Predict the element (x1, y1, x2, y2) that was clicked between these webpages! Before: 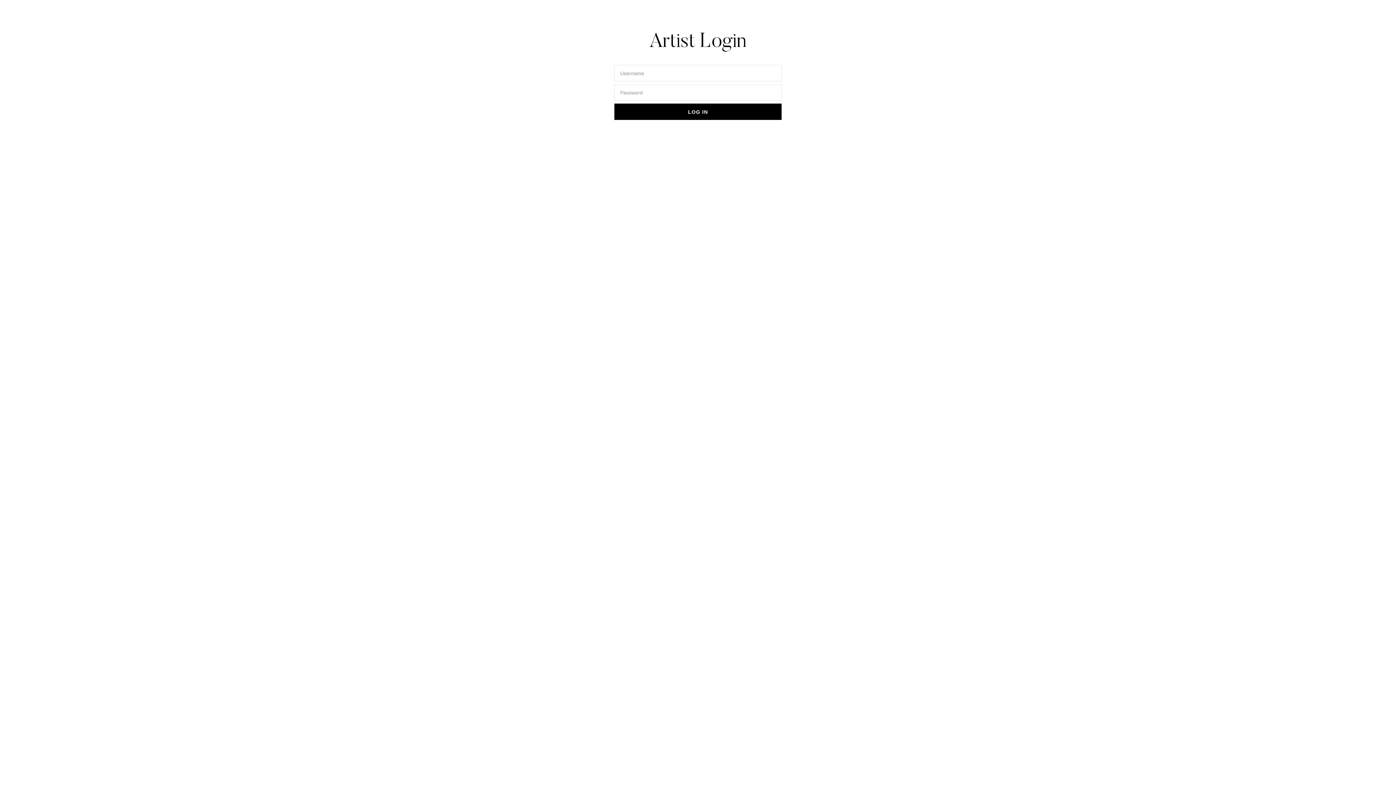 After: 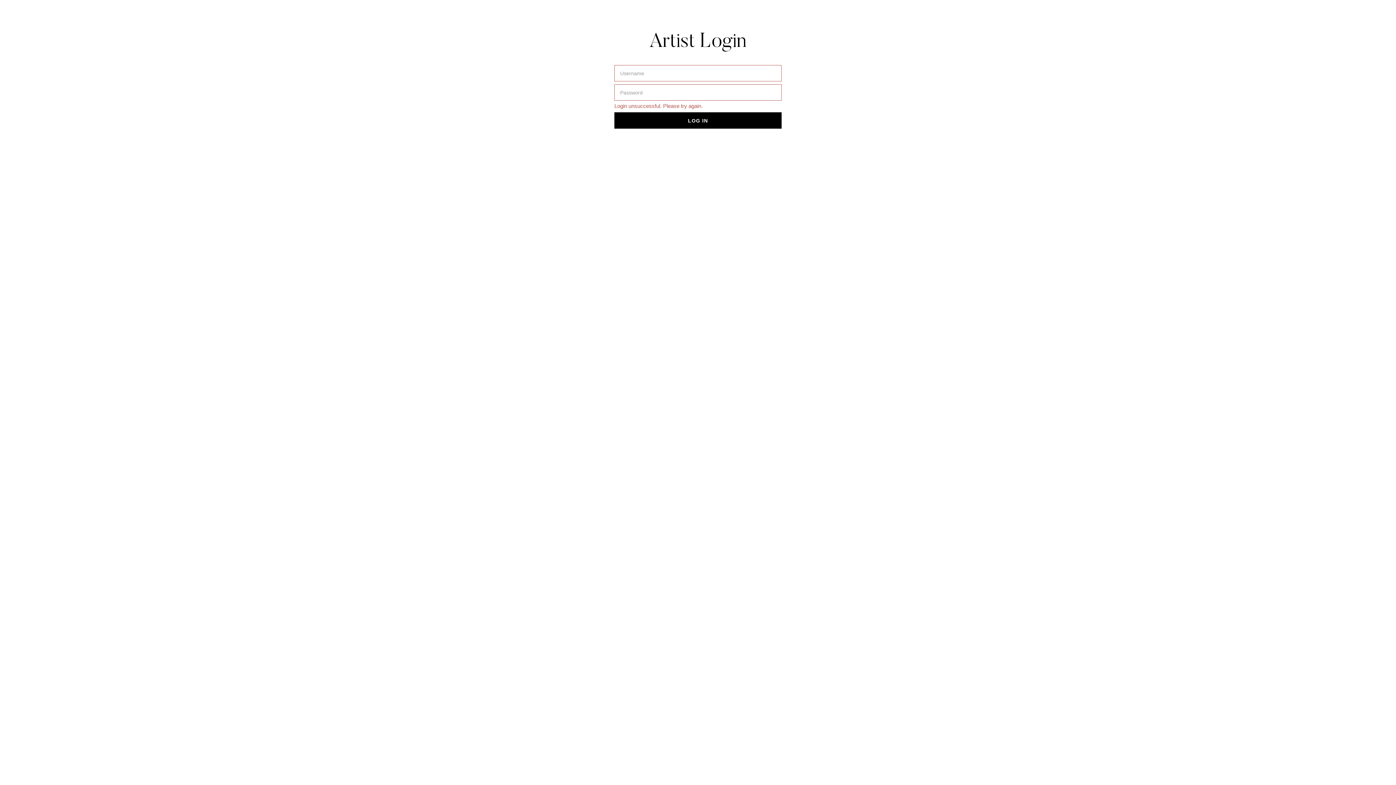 Action: bbox: (614, 103, 781, 120) label: LOG IN